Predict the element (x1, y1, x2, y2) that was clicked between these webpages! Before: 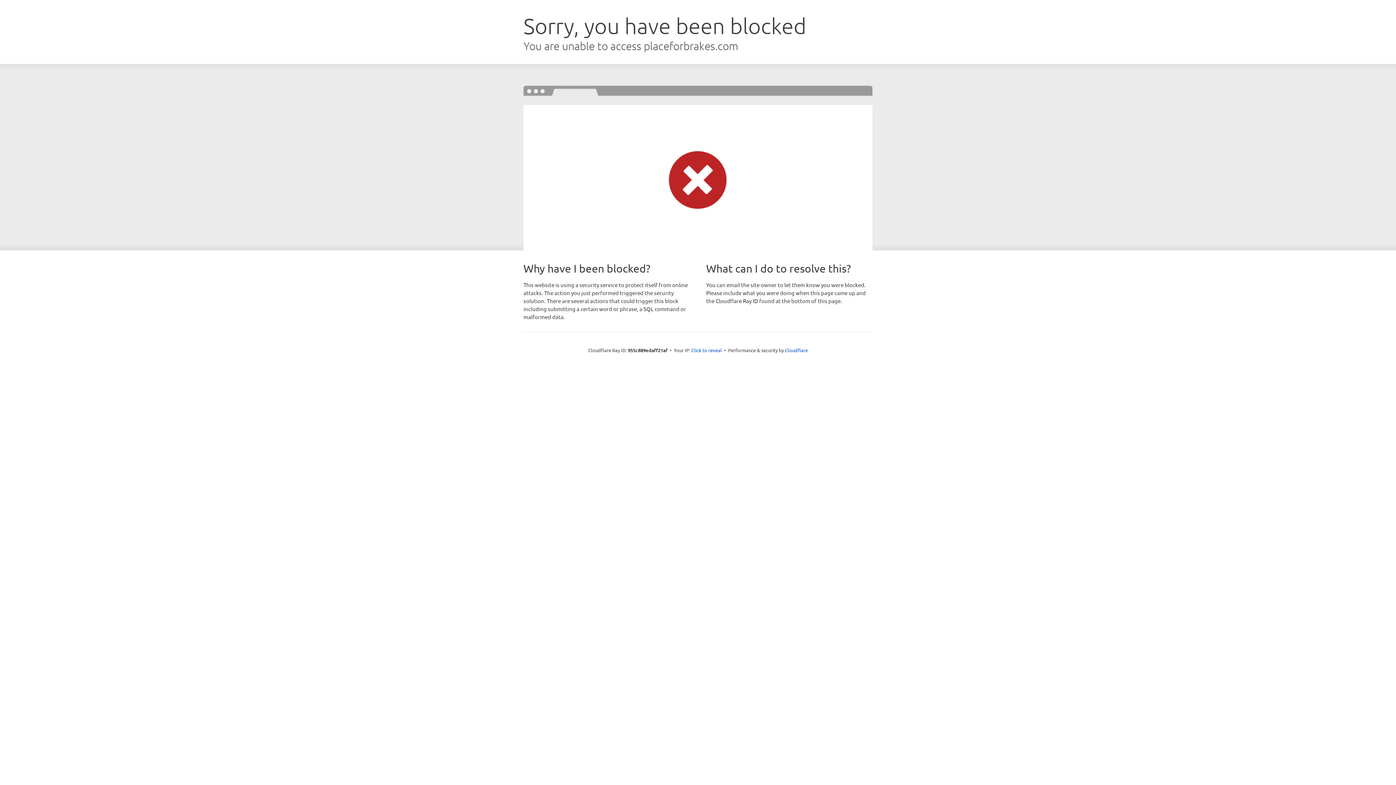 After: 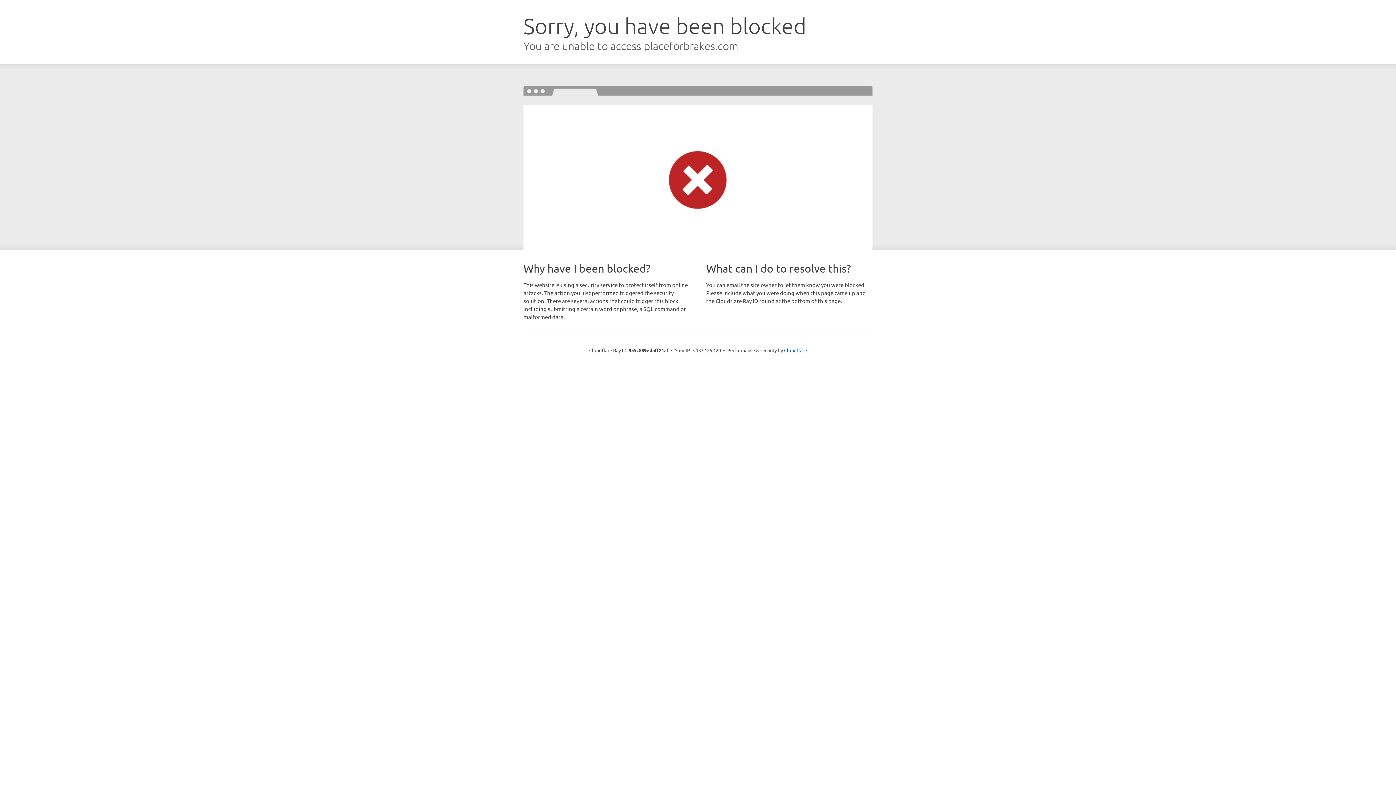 Action: bbox: (691, 346, 722, 353) label: Click to reveal